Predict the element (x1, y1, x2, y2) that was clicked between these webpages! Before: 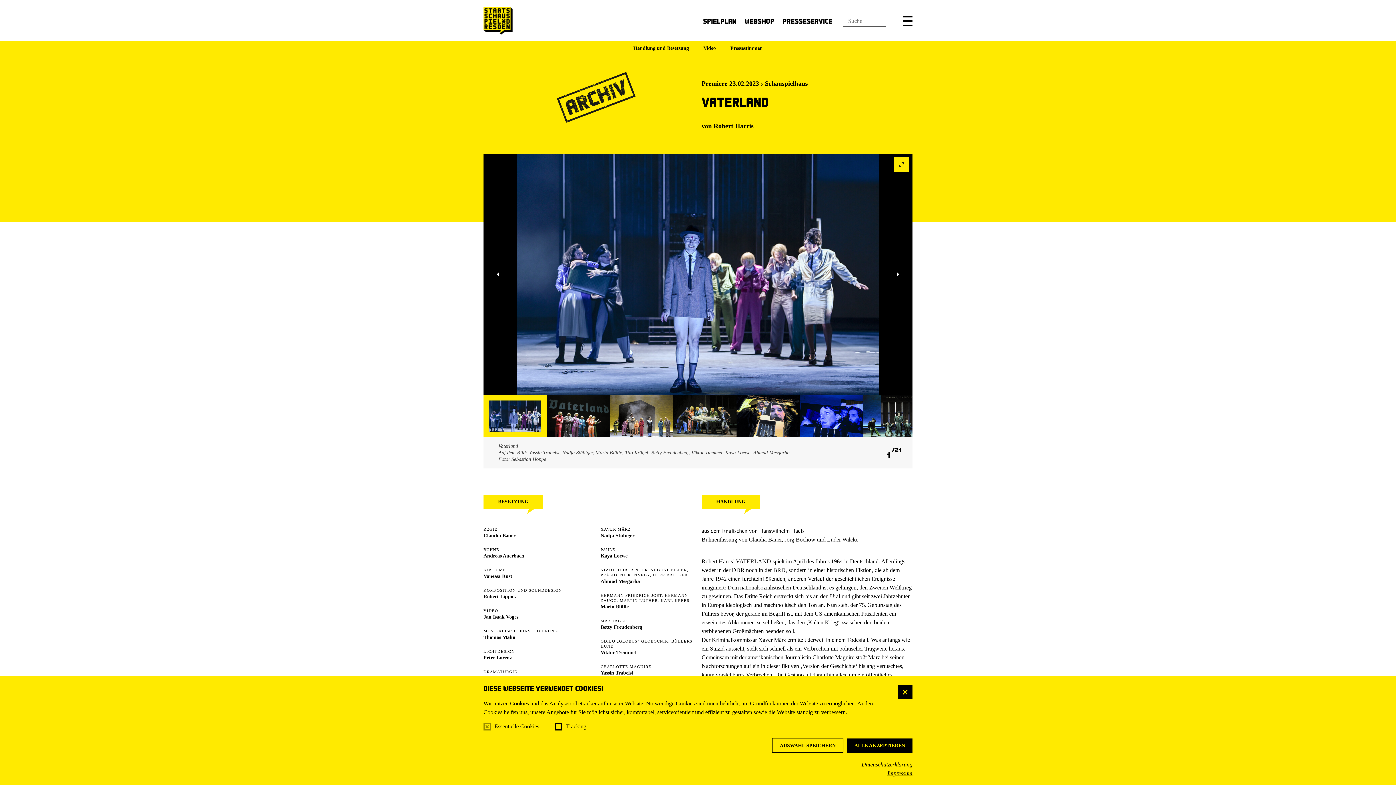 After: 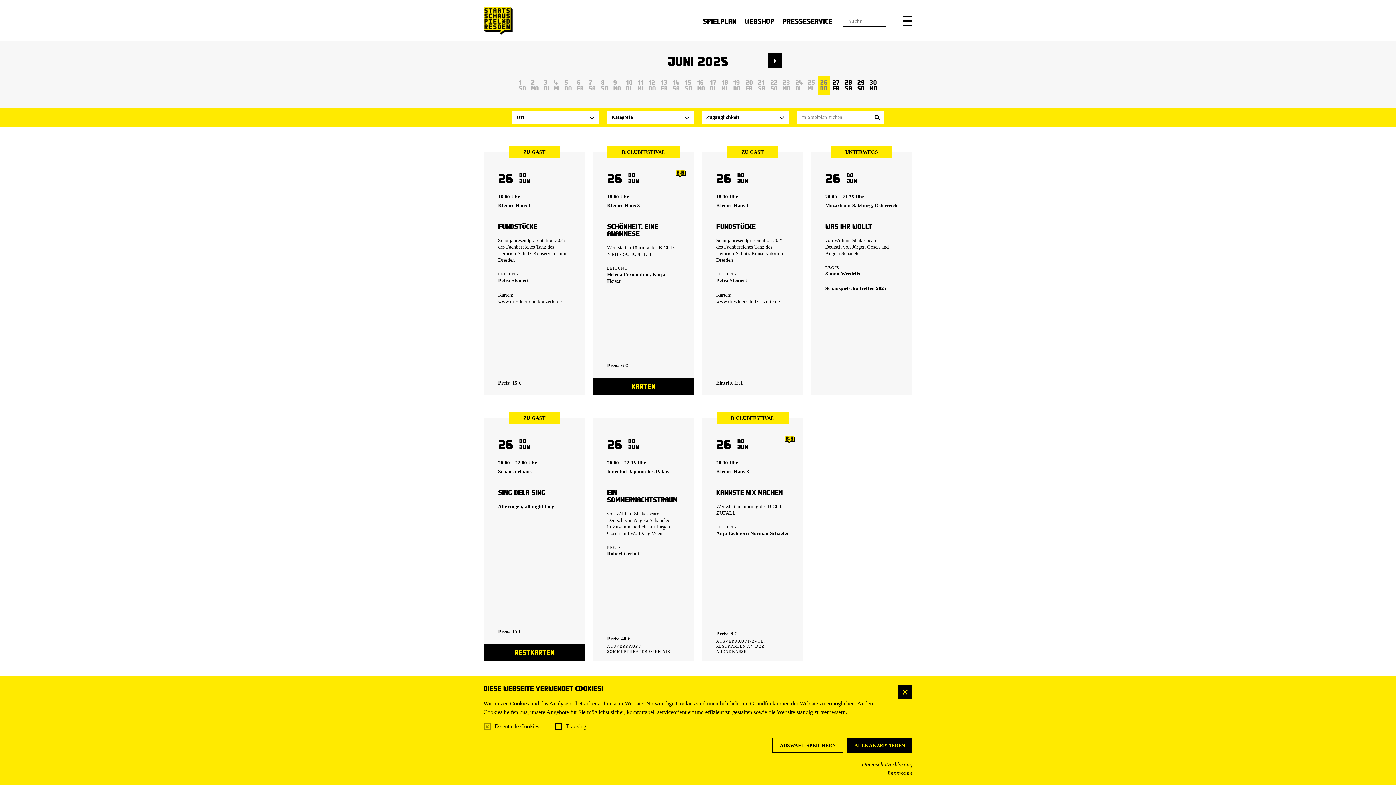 Action: label: Spielplan bbox: (703, 16, 736, 25)